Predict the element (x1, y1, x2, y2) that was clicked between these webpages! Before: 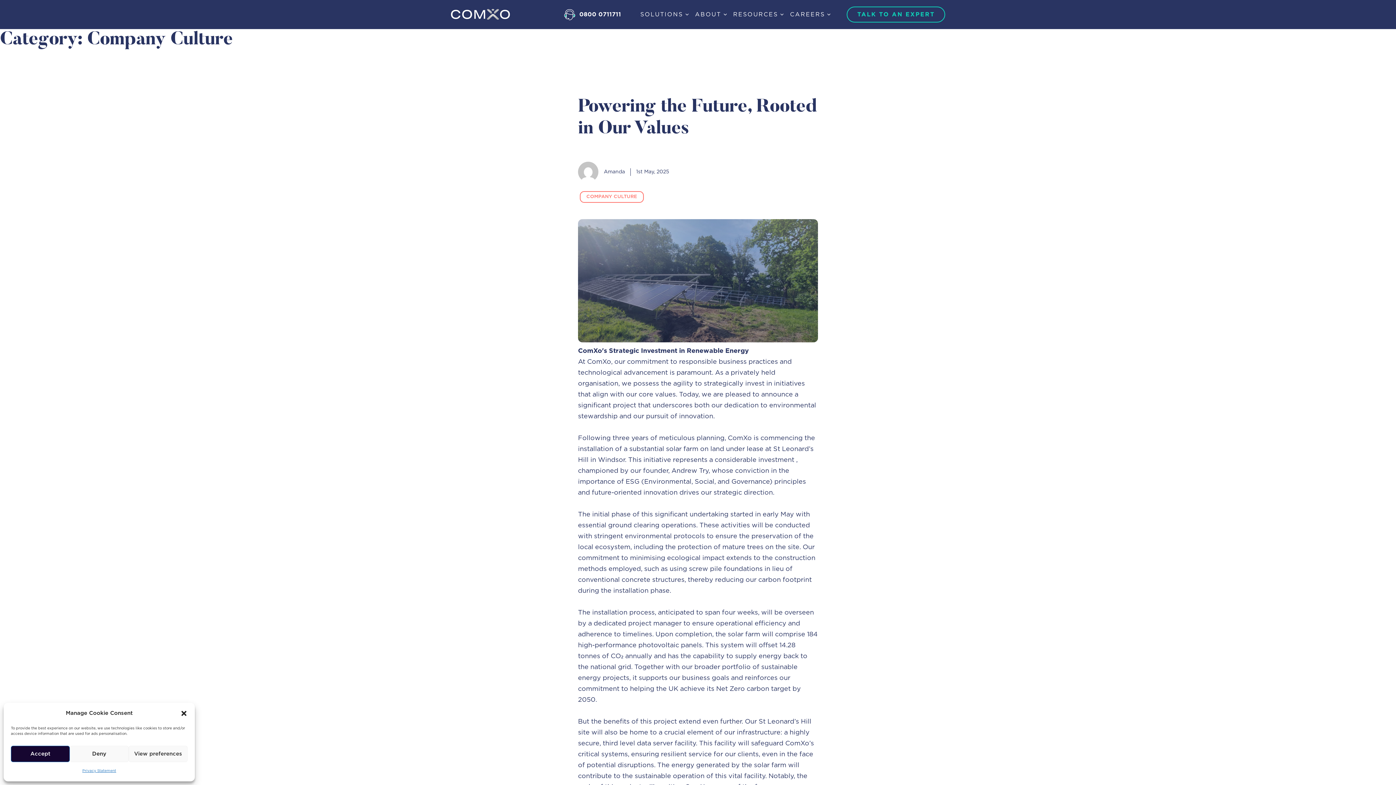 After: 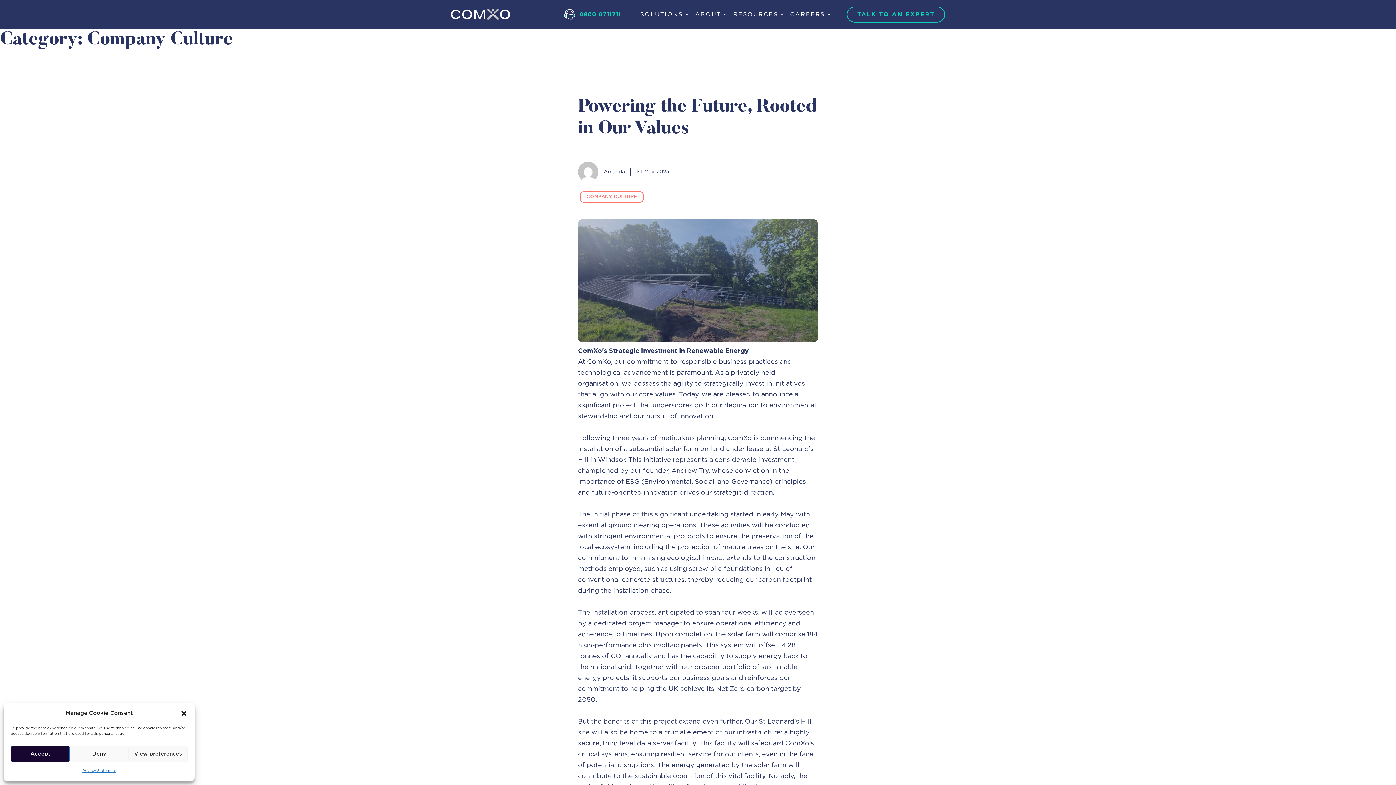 Action: bbox: (579, 10, 621, 19) label: 0800 0711711